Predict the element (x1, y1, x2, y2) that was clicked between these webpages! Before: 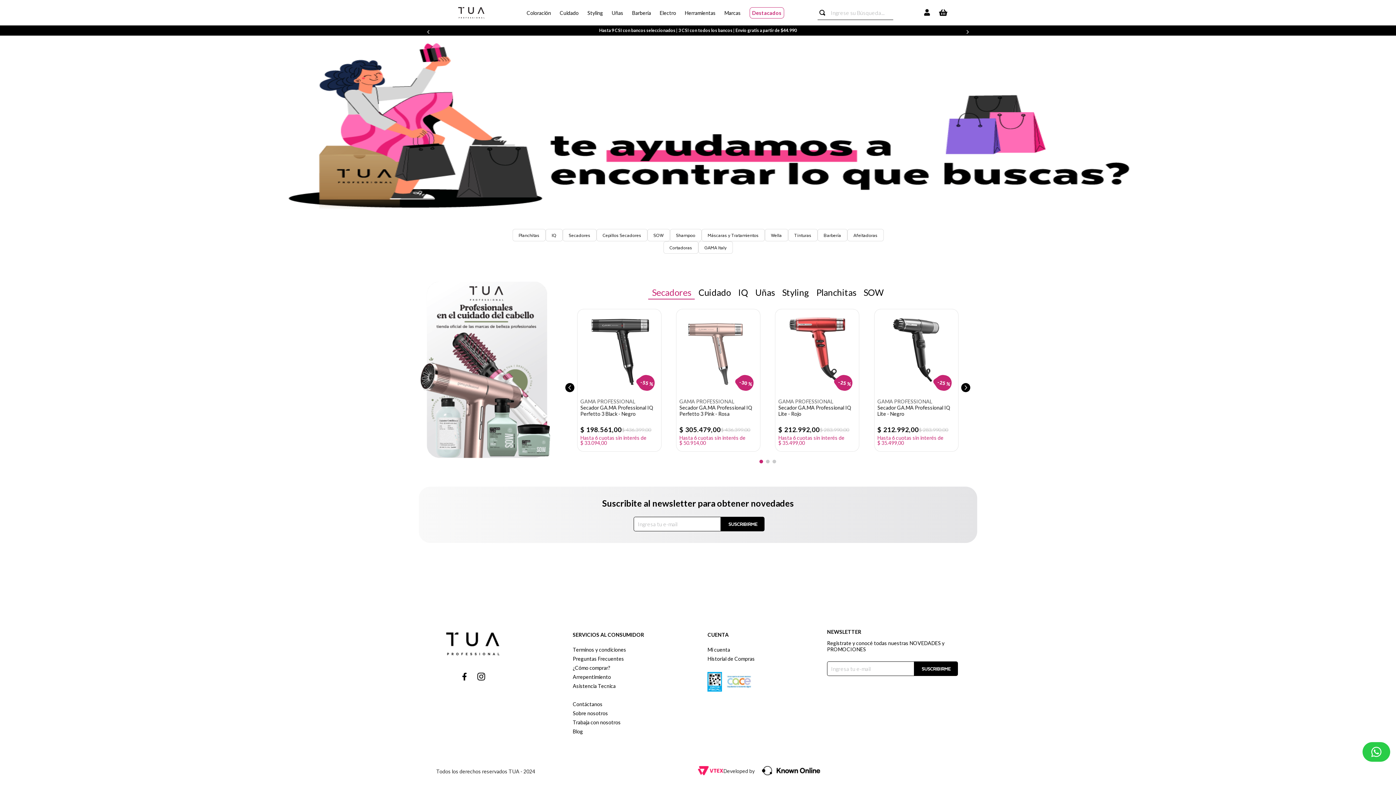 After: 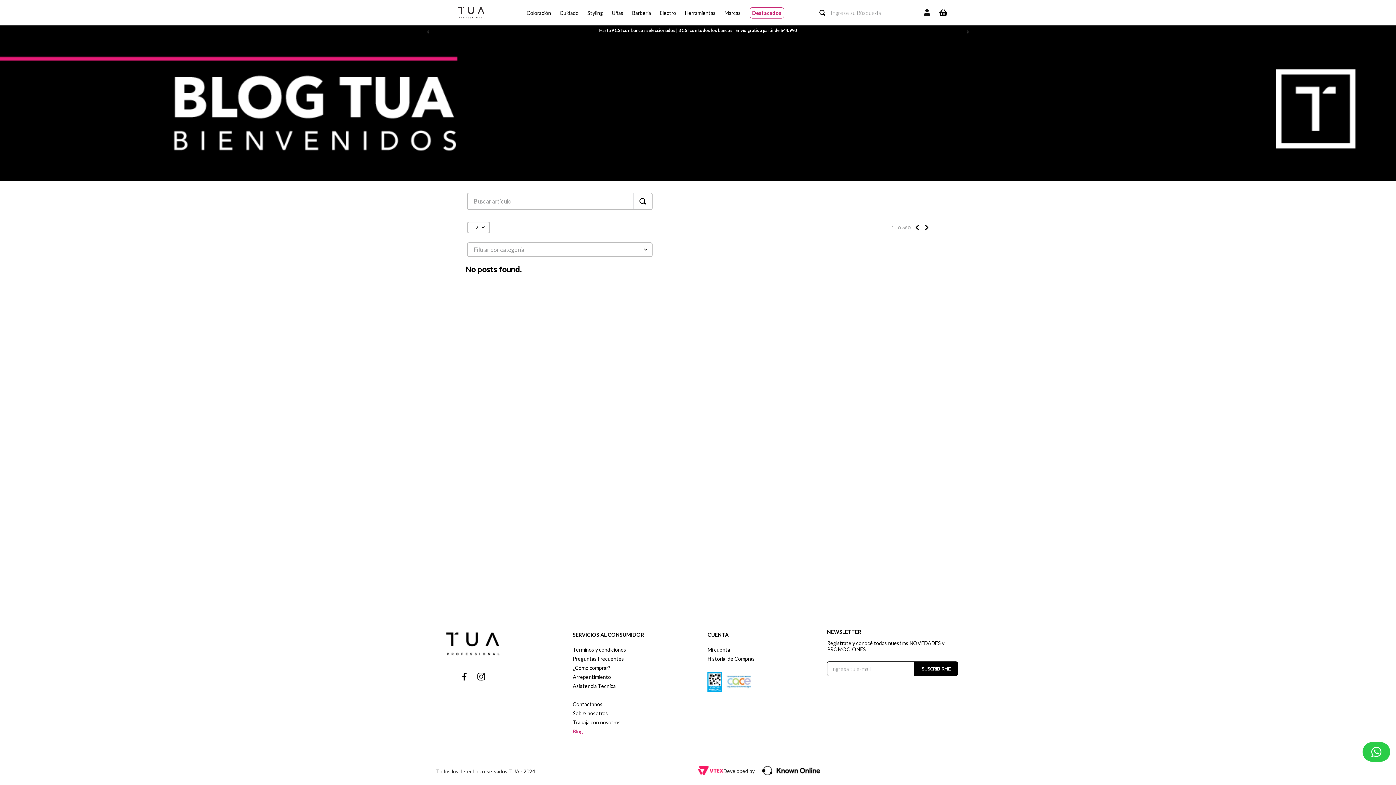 Action: bbox: (572, 728, 635, 734) label: Blog